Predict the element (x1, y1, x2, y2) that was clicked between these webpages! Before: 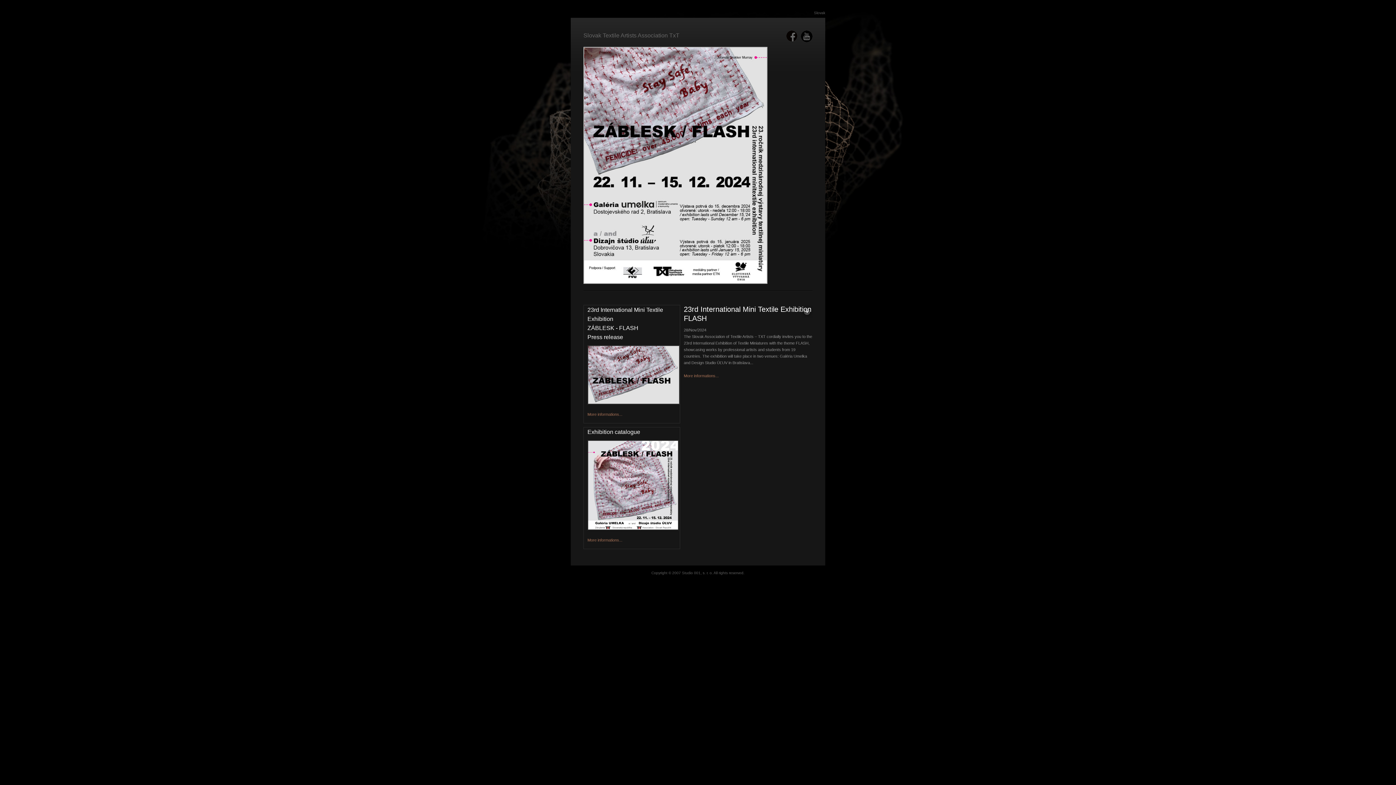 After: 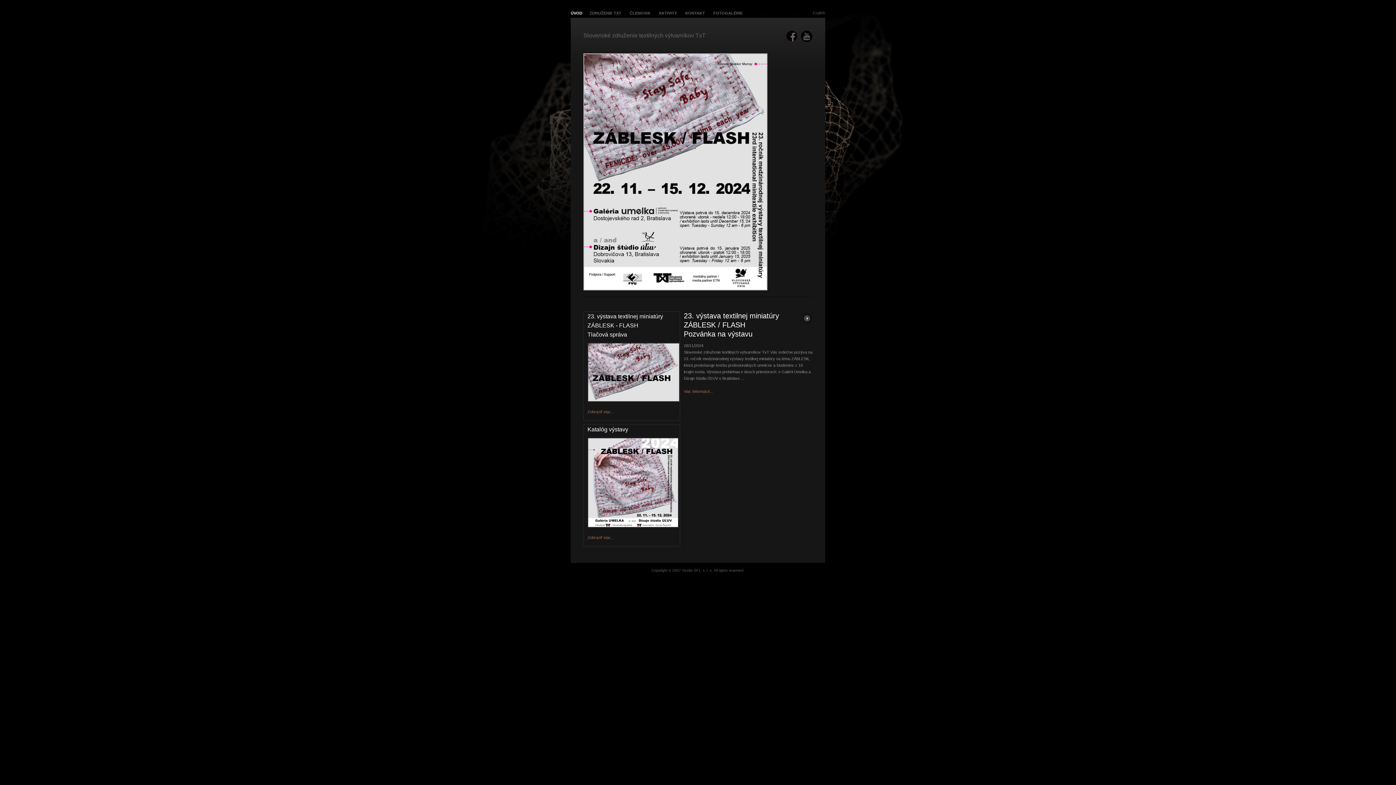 Action: bbox: (814, 10, 825, 14) label: Slovak